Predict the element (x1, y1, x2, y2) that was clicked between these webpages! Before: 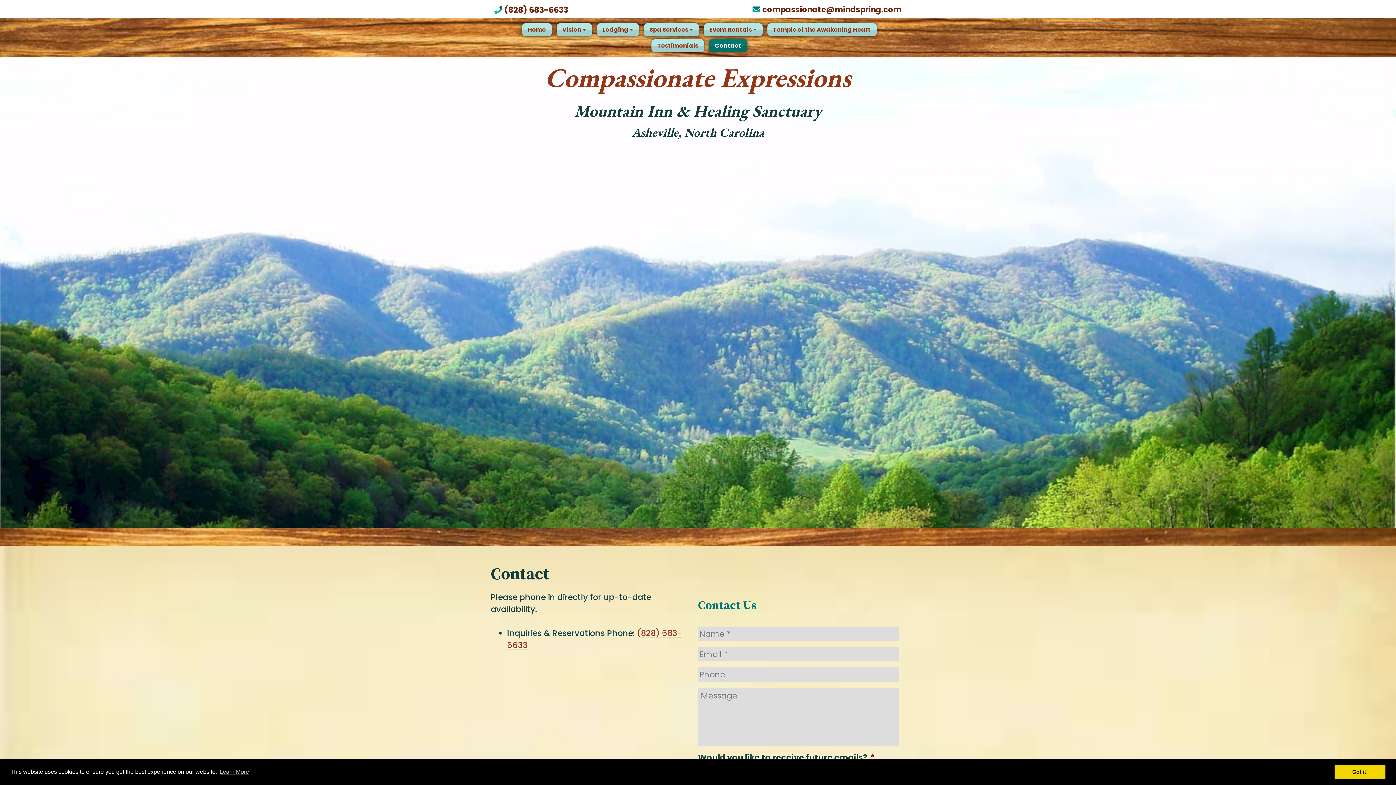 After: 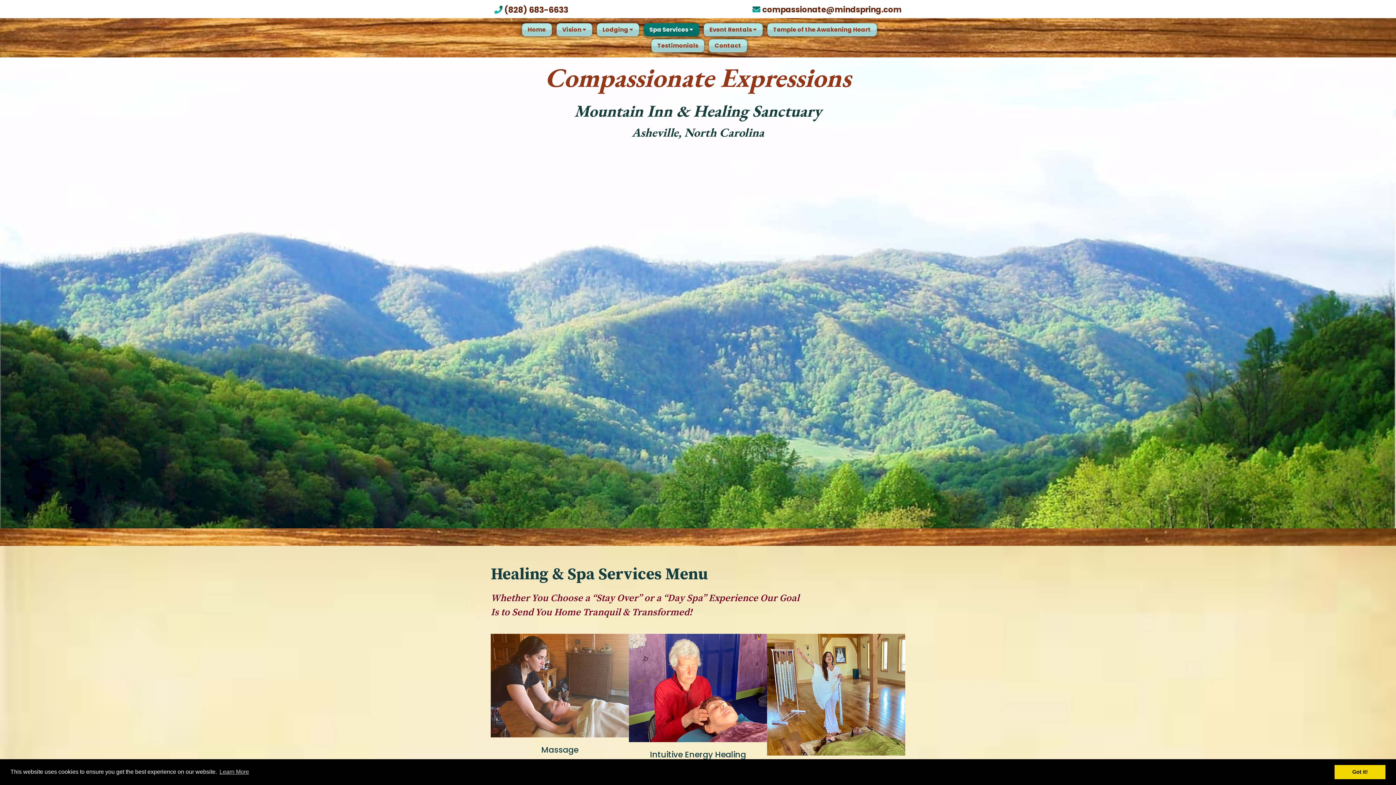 Action: bbox: (643, 23, 699, 36) label: Spa Services 